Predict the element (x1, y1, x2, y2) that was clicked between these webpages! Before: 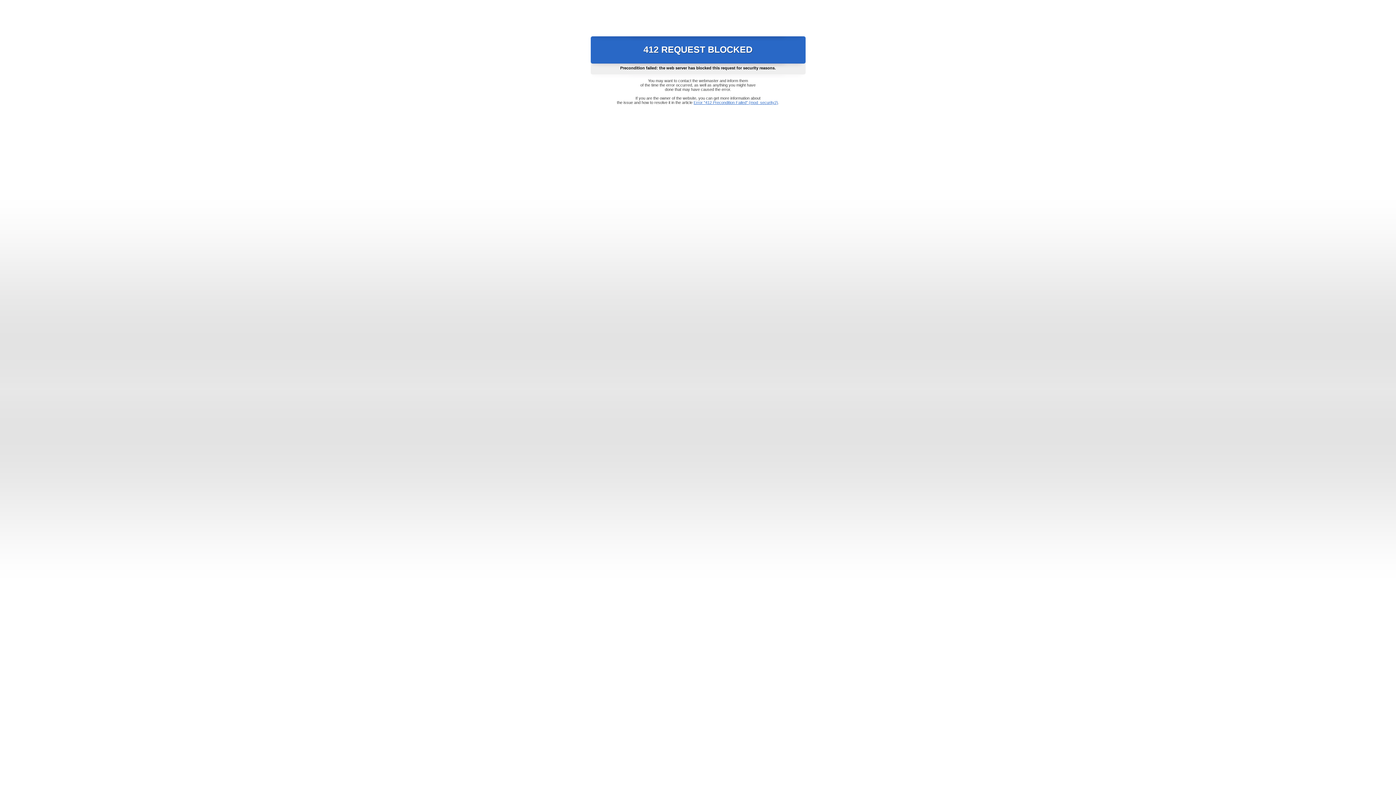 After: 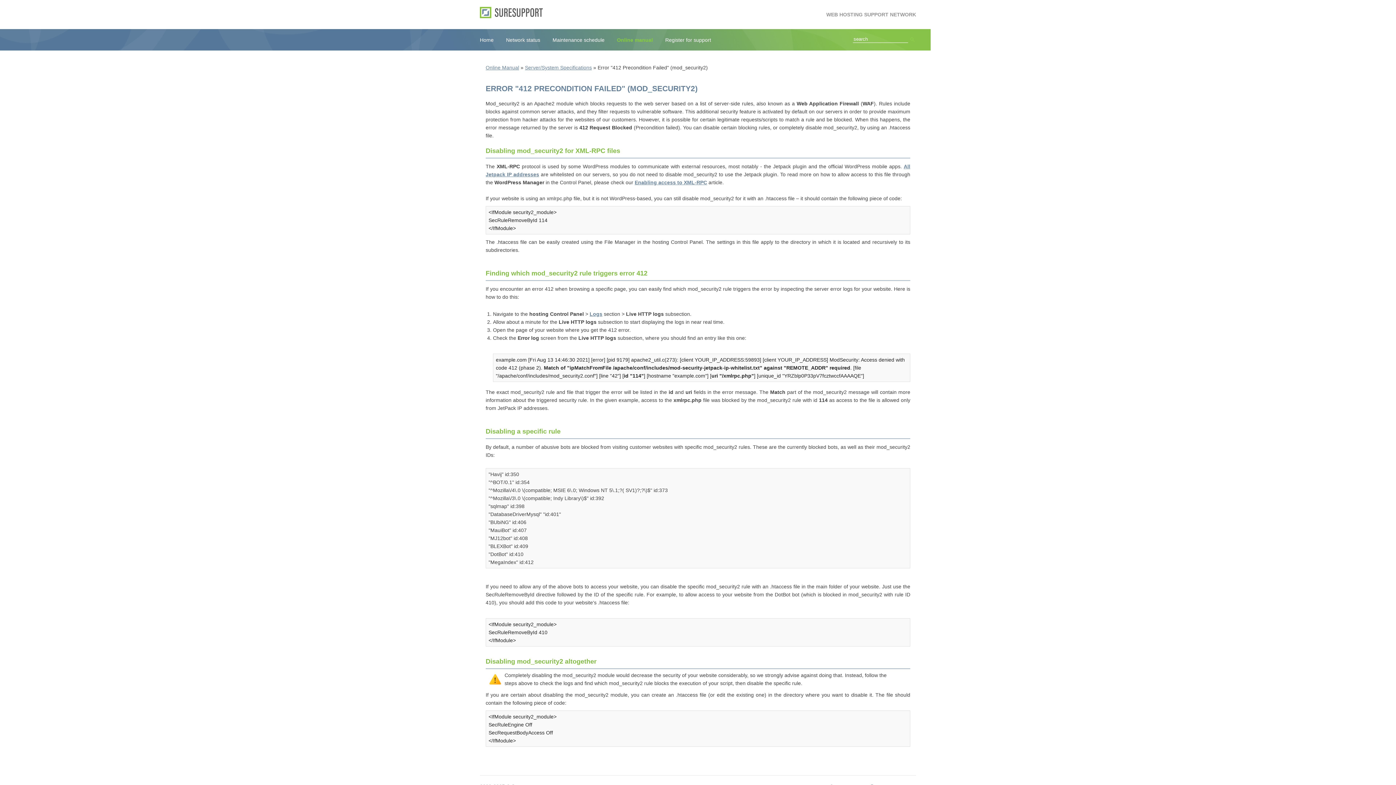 Action: bbox: (693, 100, 778, 104) label: Error "412 Precondition Failed" (mod_security2)